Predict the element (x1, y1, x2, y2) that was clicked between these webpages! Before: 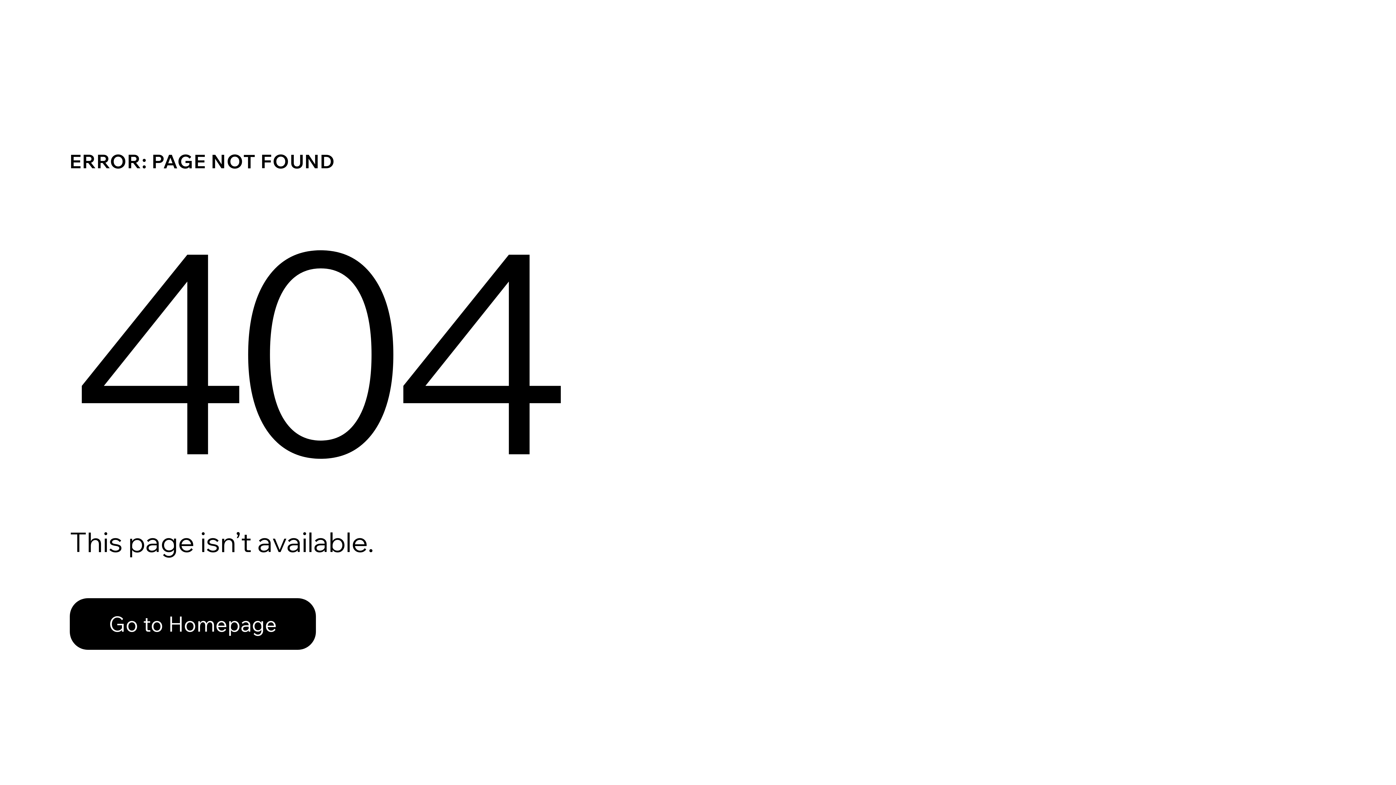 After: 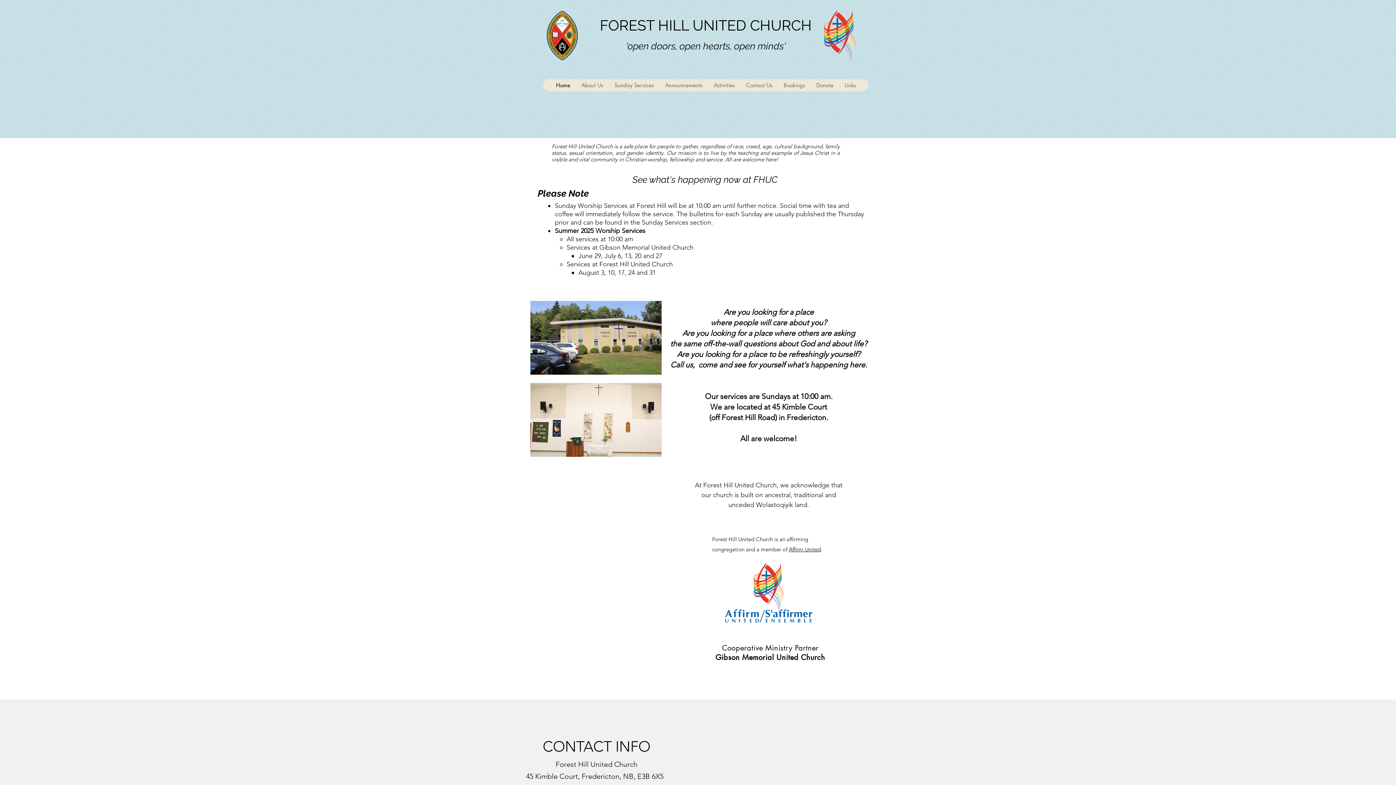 Action: label: Go to Homepage bbox: (69, 582, 768, 659)